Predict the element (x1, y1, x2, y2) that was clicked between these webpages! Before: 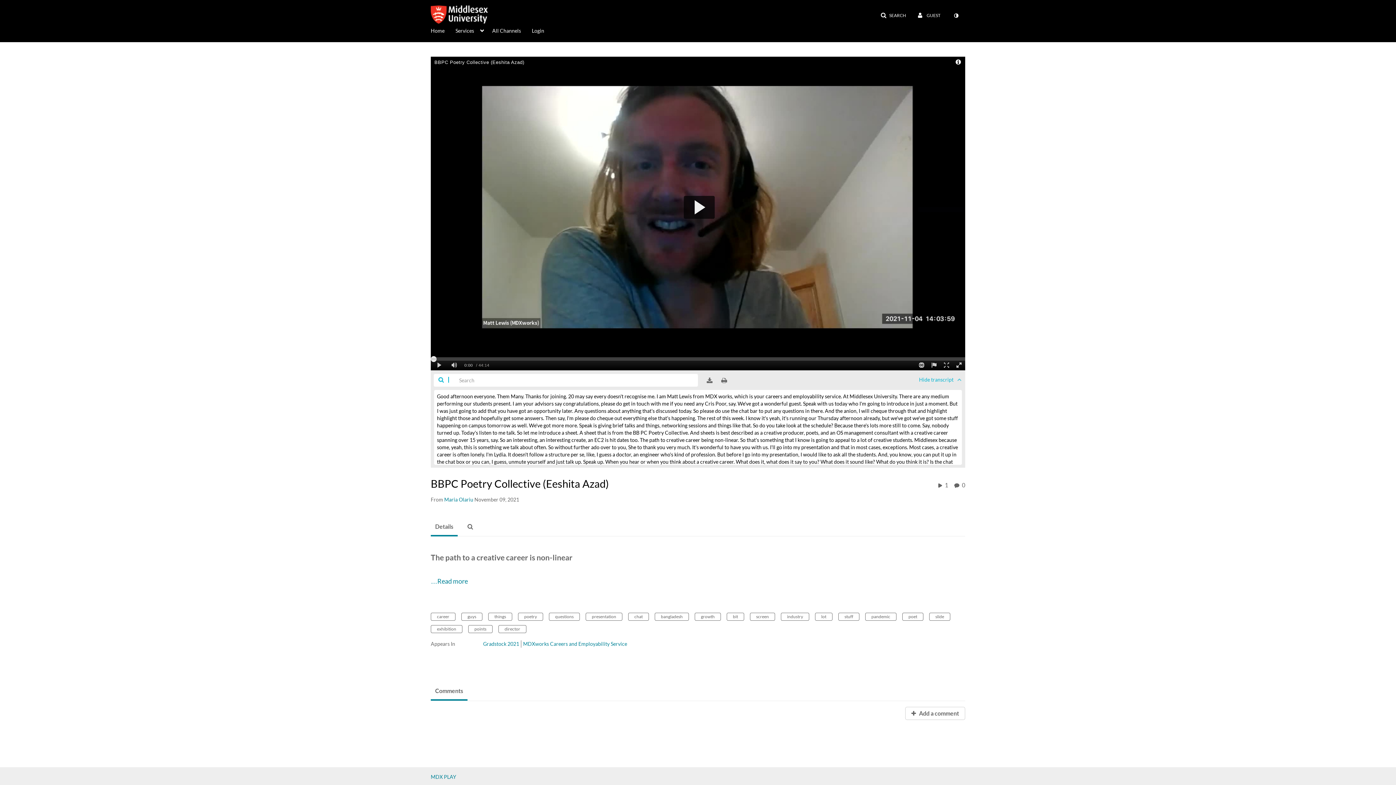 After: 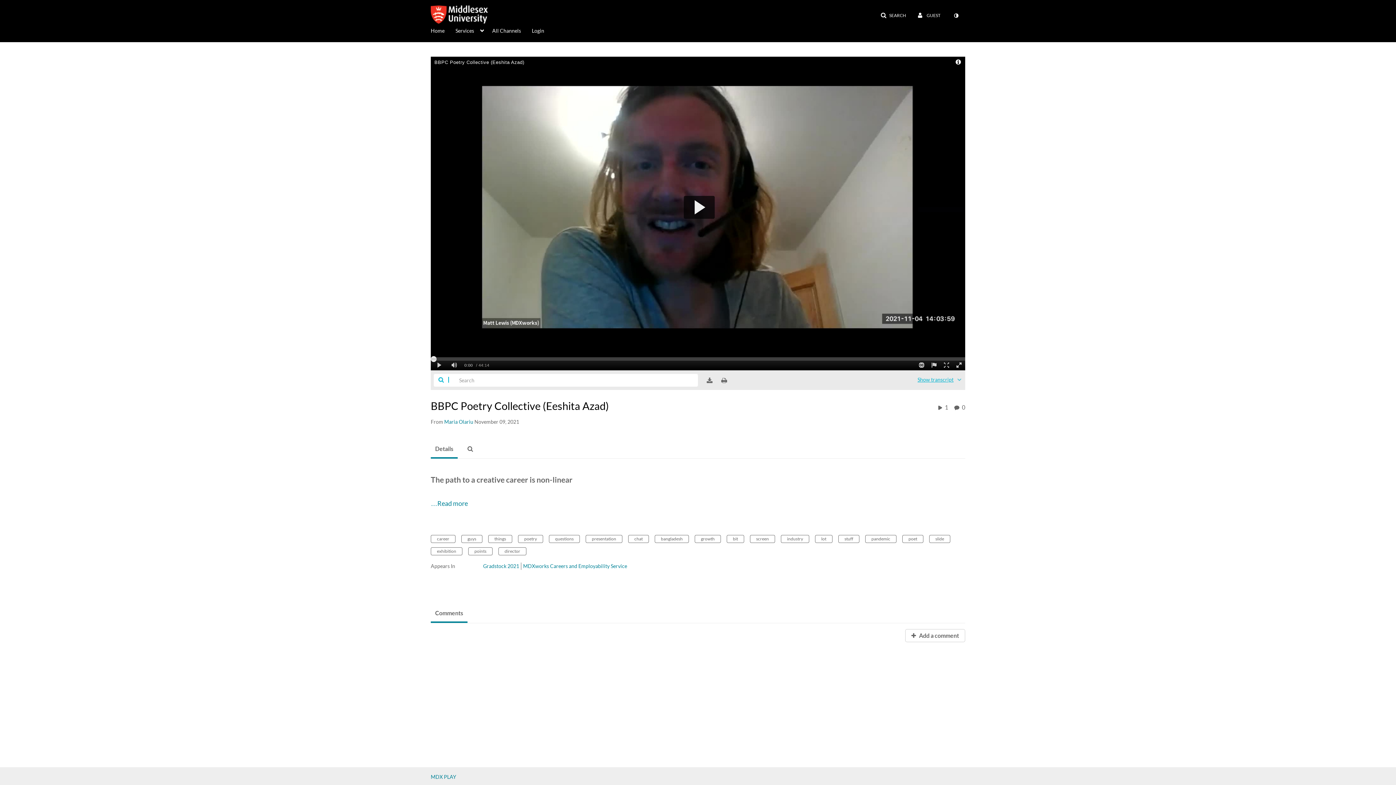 Action: label: Hide transcript bbox: (919, 373, 953, 386)